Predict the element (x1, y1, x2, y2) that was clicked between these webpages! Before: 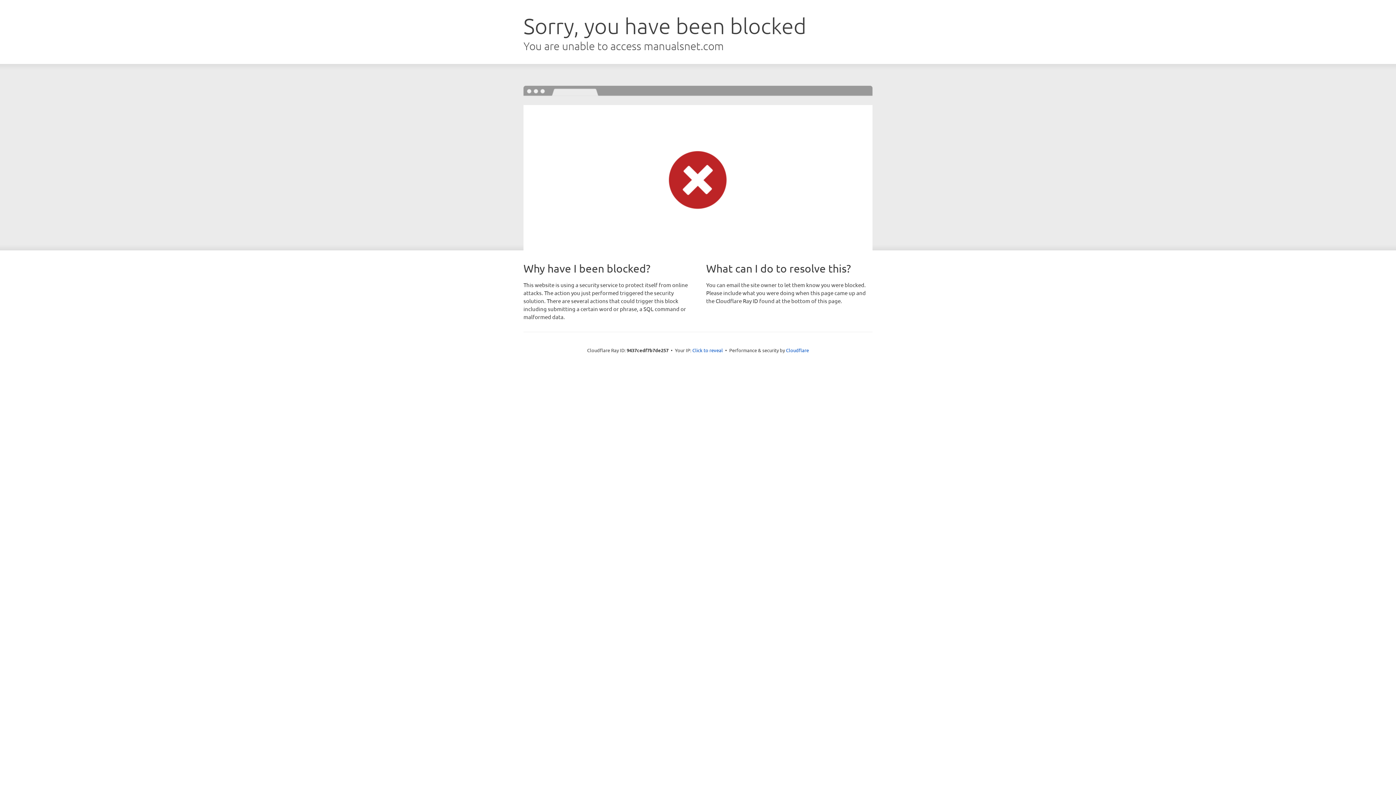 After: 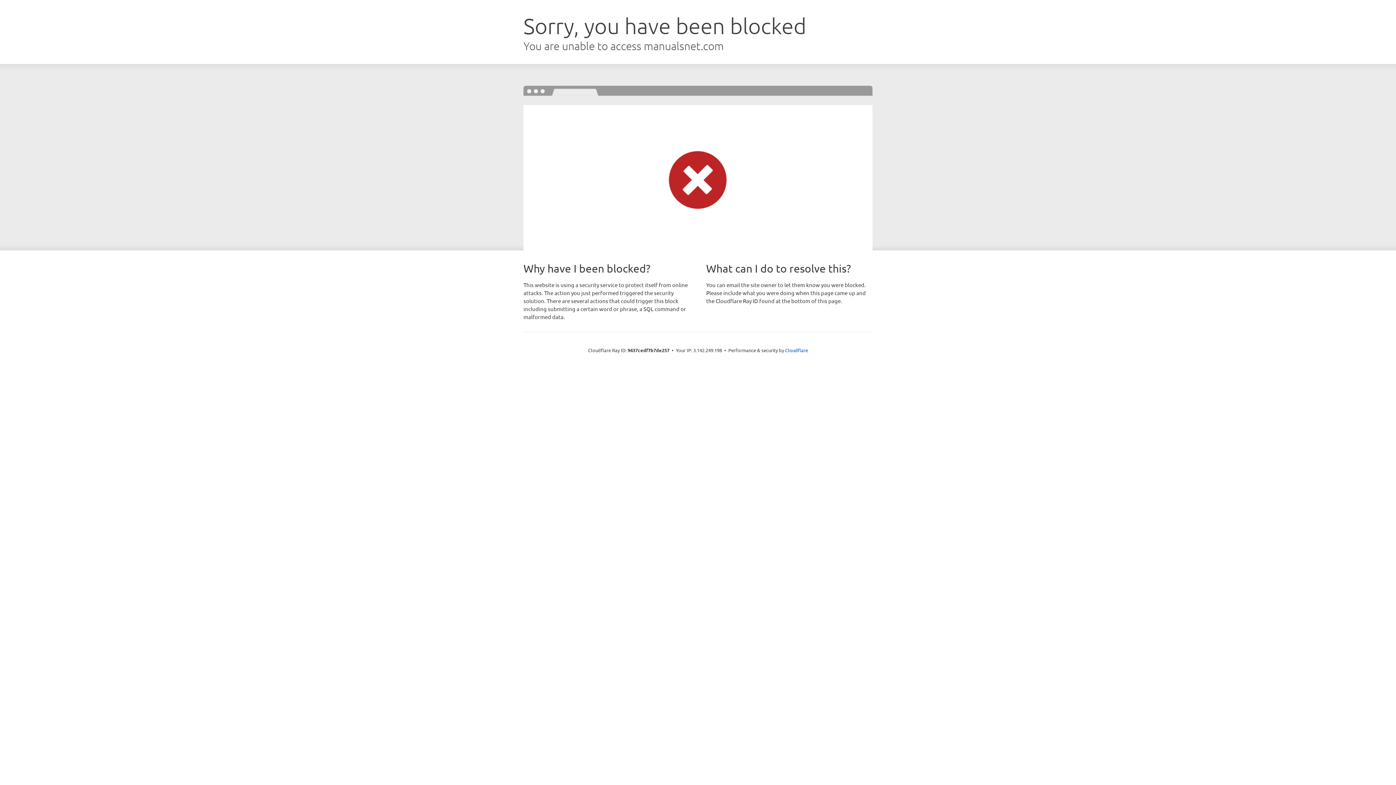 Action: bbox: (692, 346, 723, 353) label: Click to reveal